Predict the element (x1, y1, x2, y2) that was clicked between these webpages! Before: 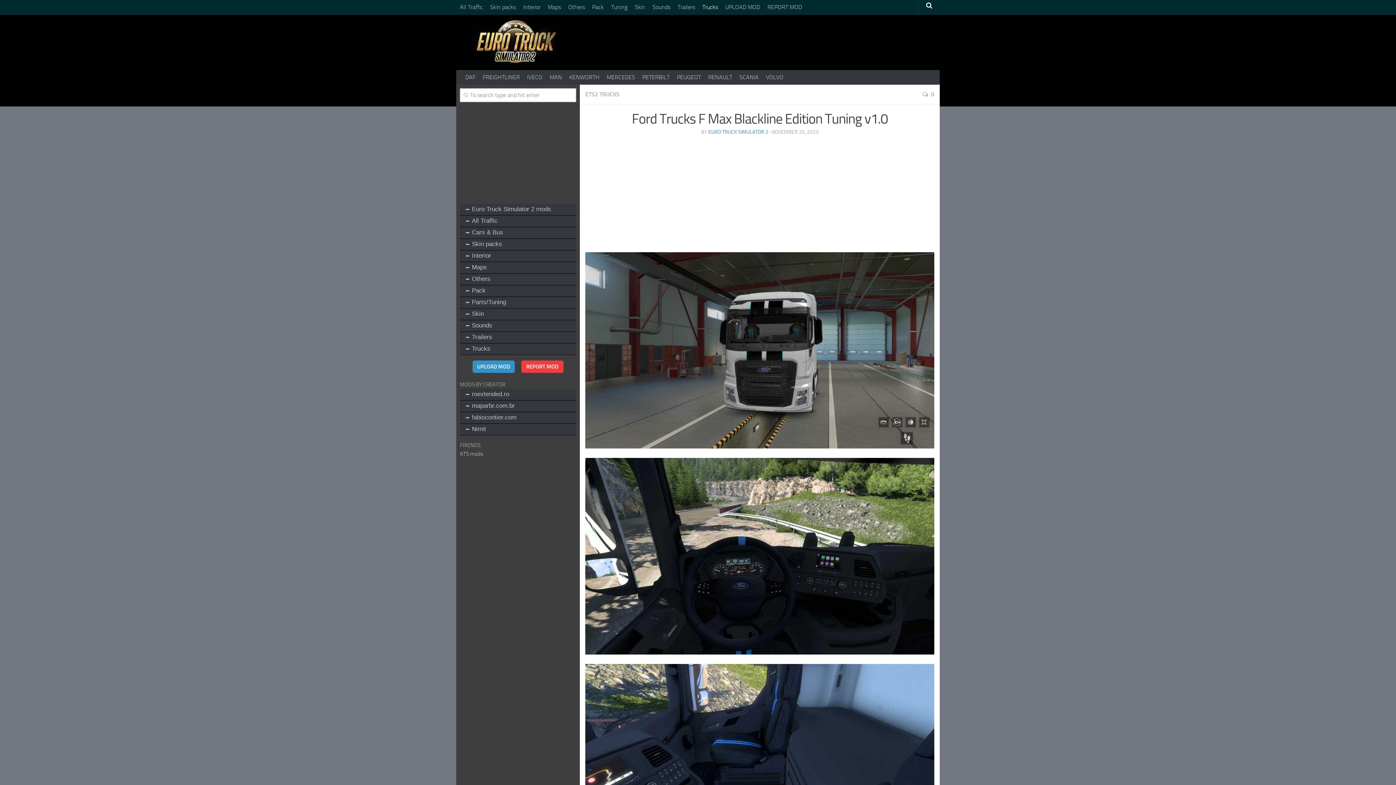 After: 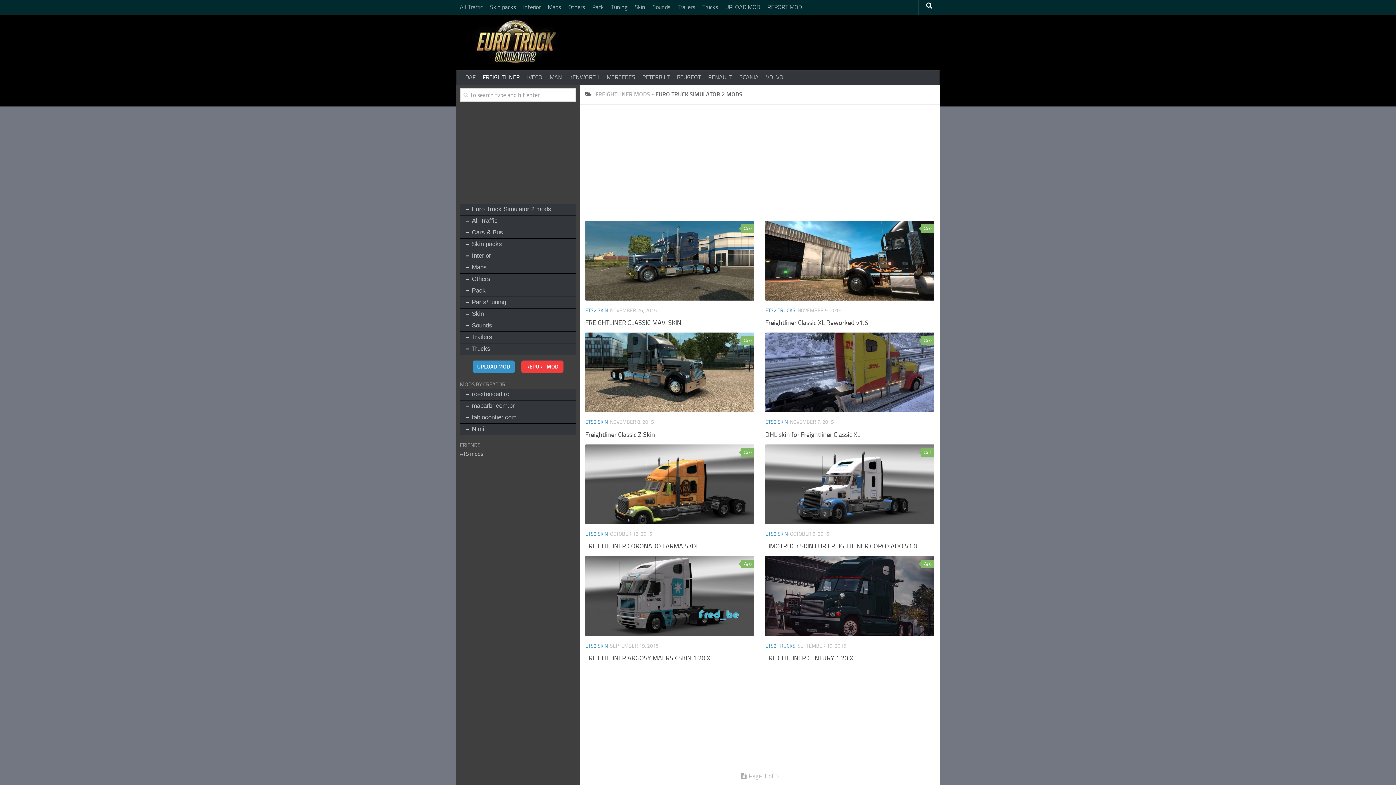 Action: label: FREIGHTLINER bbox: (479, 70, 523, 84)